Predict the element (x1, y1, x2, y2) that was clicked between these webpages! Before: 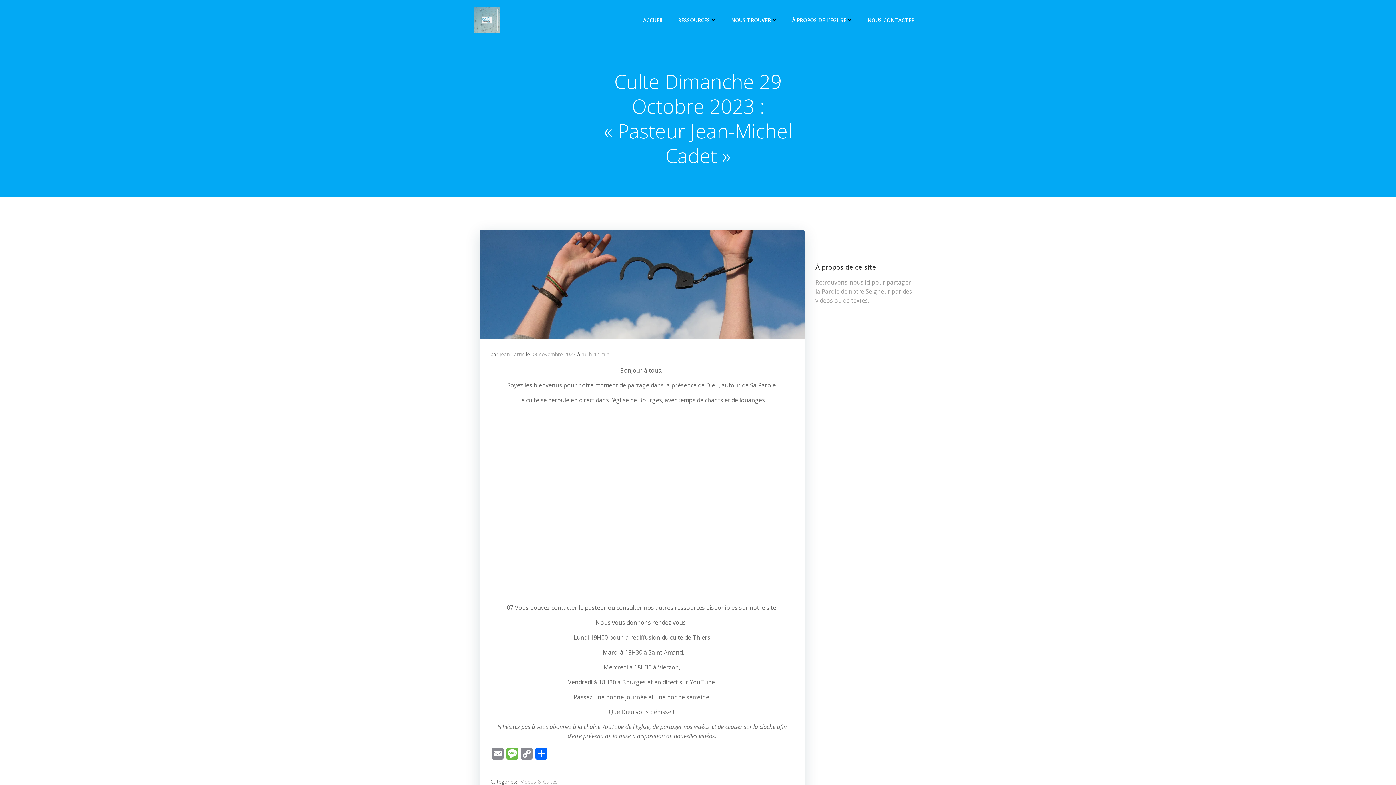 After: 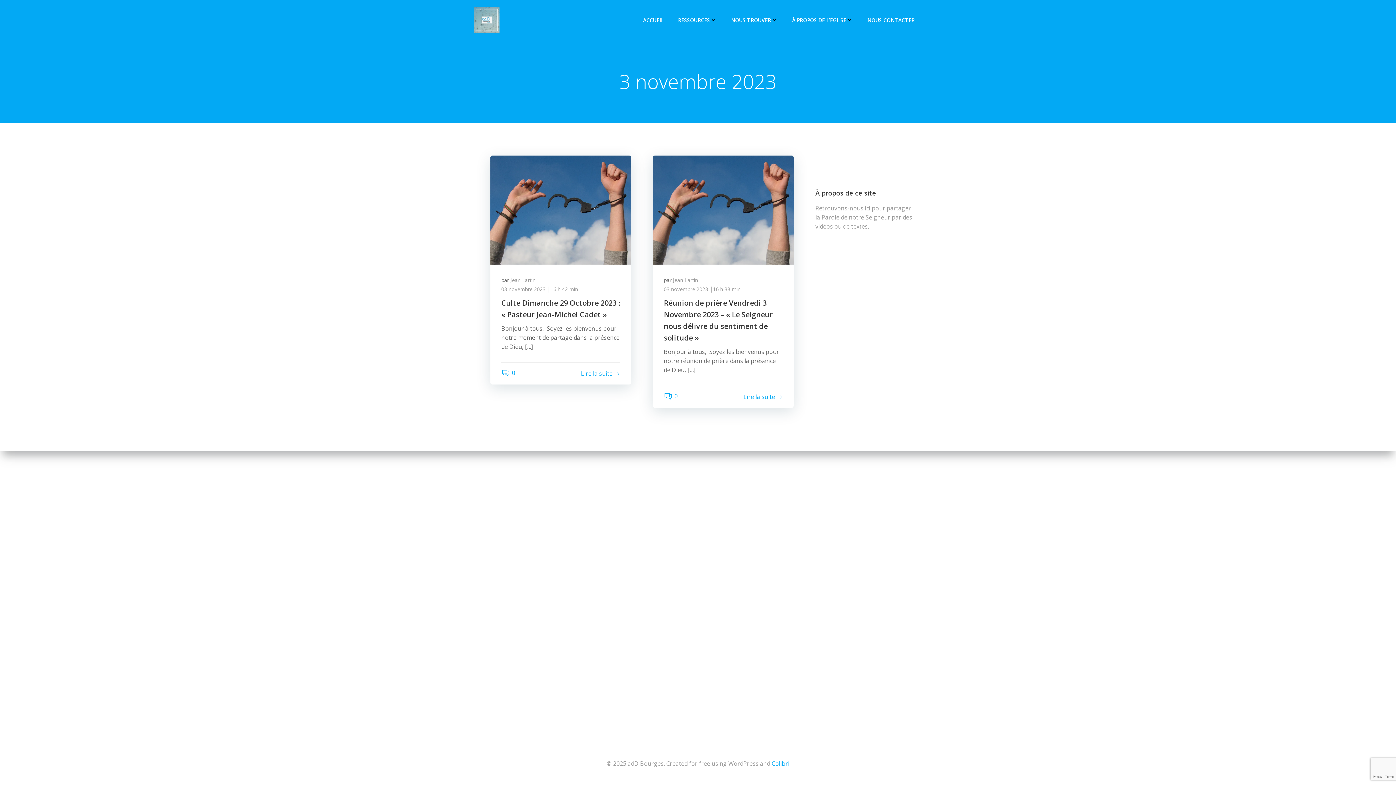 Action: label: 03 novembre 2023 bbox: (531, 350, 576, 357)